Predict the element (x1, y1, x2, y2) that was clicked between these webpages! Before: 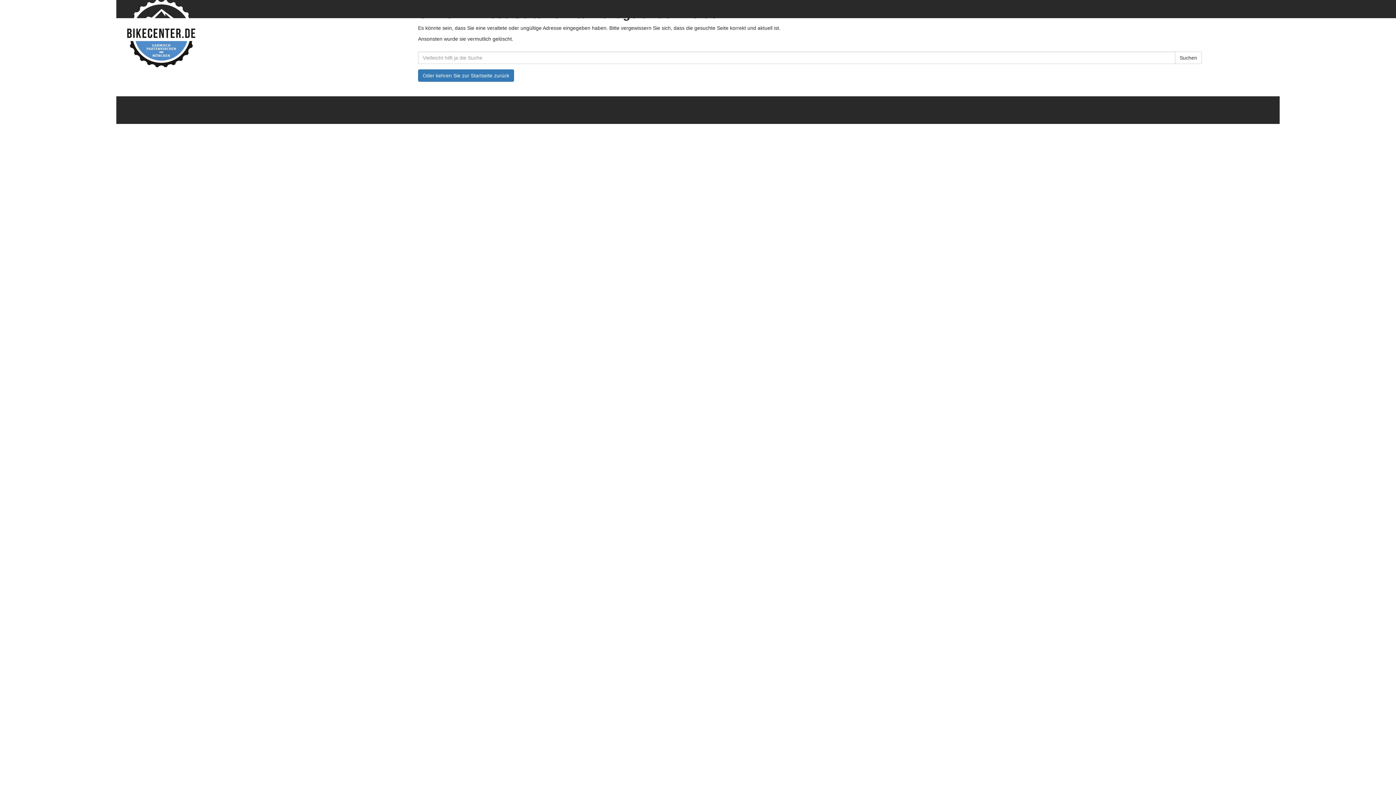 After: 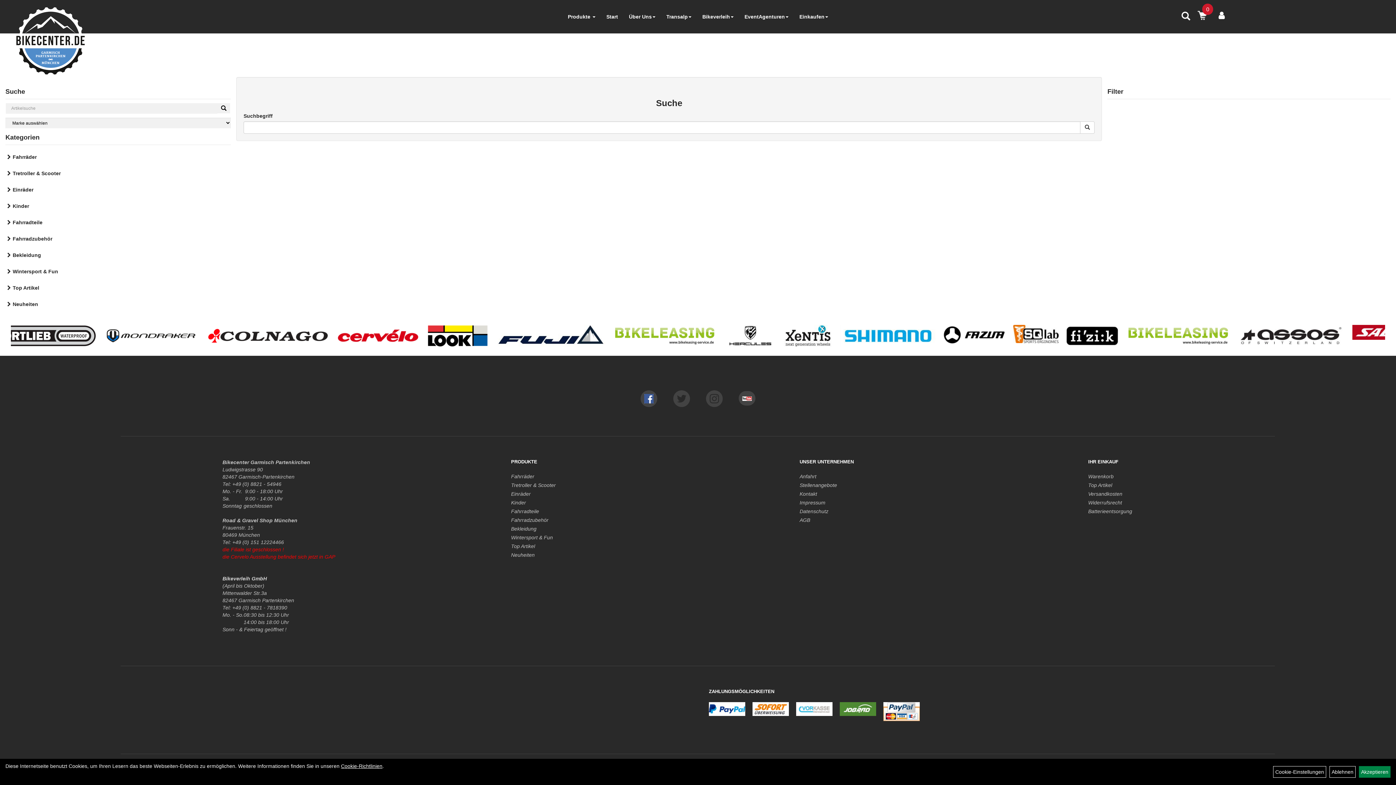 Action: label: Suchen bbox: (1175, 51, 1202, 64)